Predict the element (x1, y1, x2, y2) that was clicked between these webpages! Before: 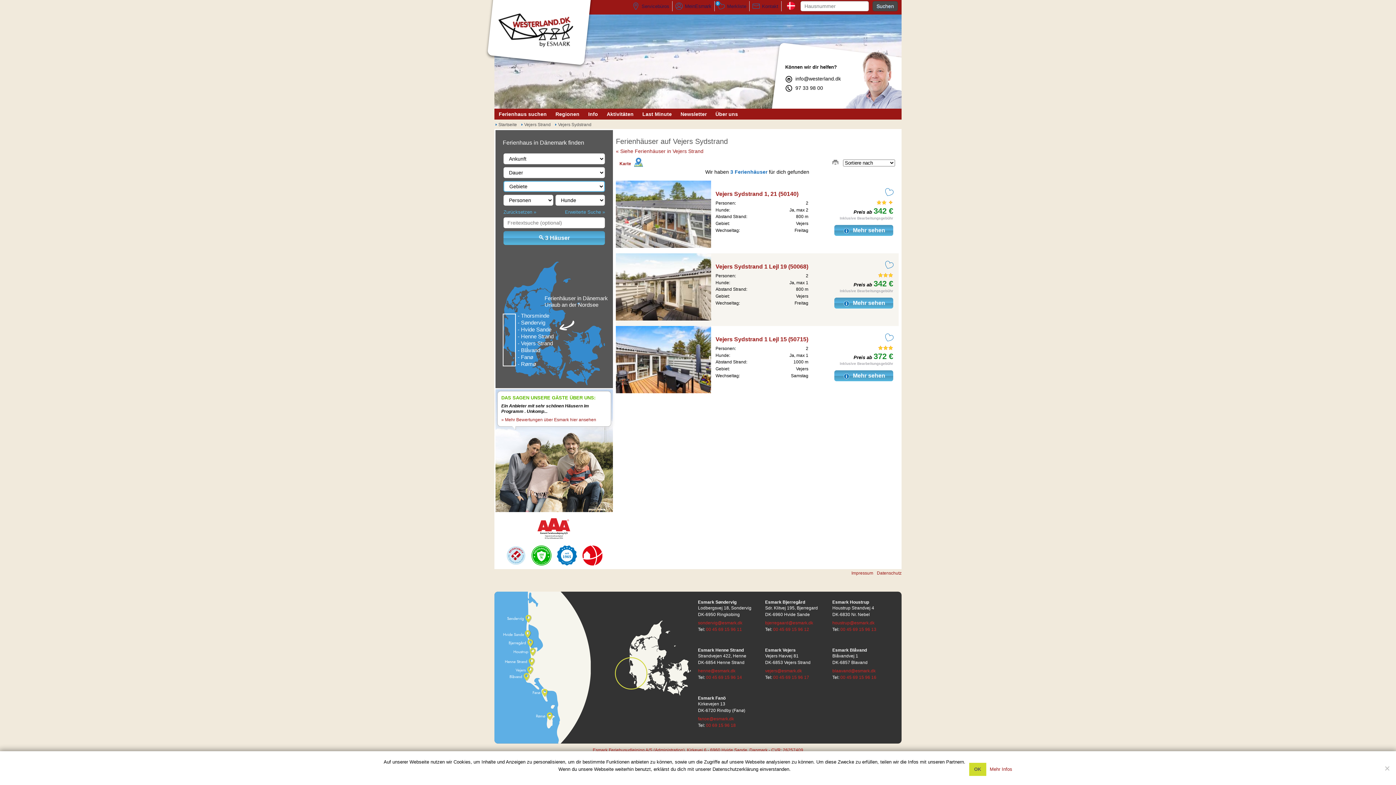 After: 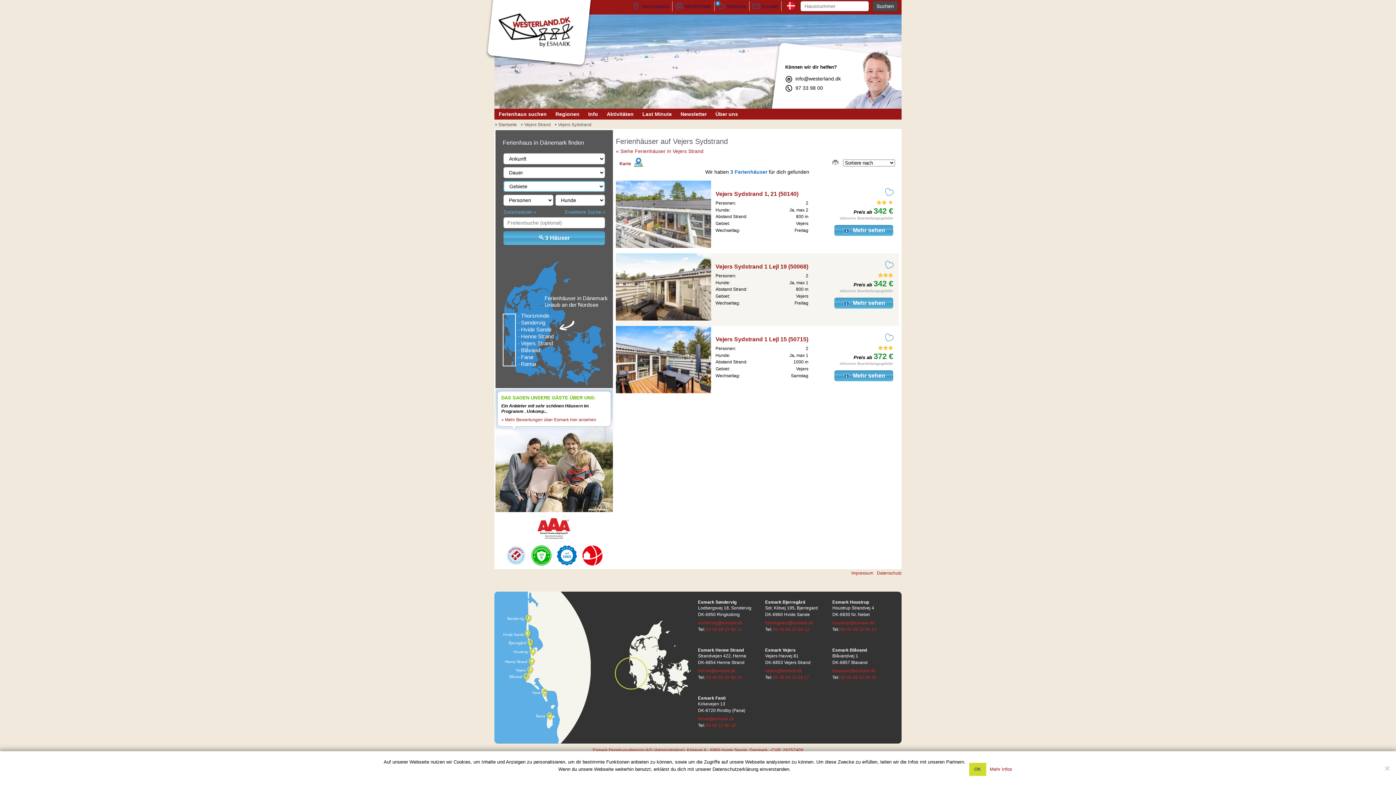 Action: label: Esmark Feriehusudlejning A/S (Administration), Kirkevej 6 - 6960 Hvide Sande, Danmark - CVR: 26257409 bbox: (592, 748, 803, 753)